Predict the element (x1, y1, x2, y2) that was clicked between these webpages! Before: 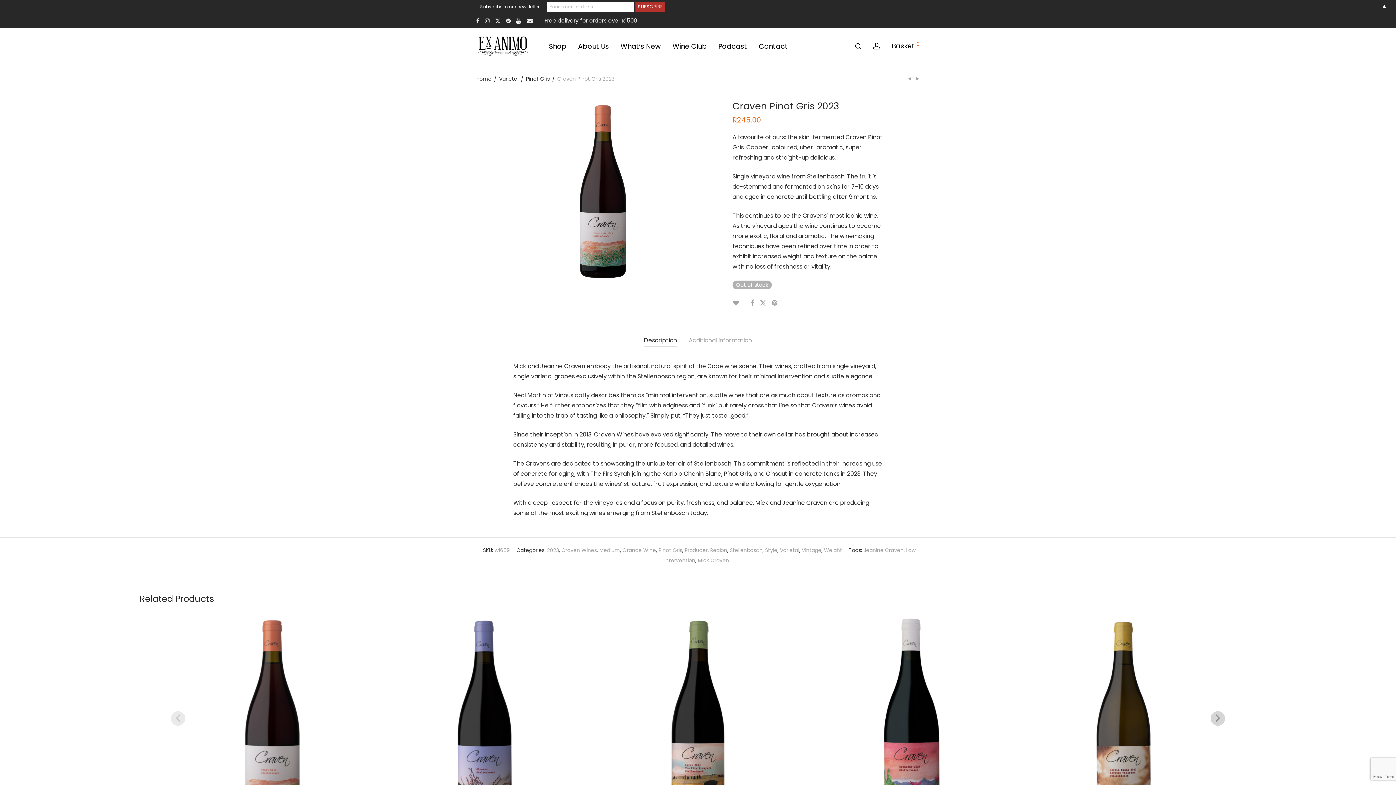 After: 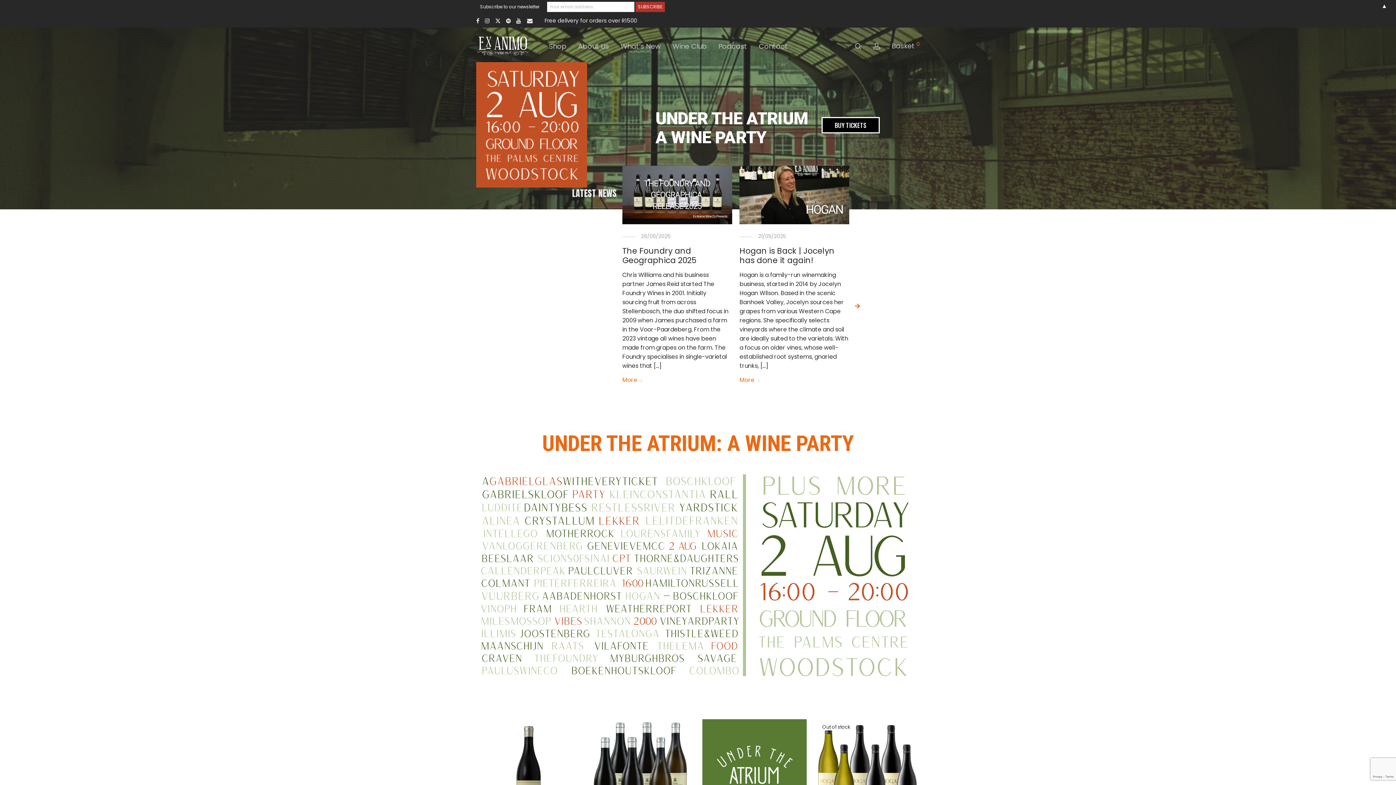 Action: label: Home bbox: (476, 73, 491, 84)